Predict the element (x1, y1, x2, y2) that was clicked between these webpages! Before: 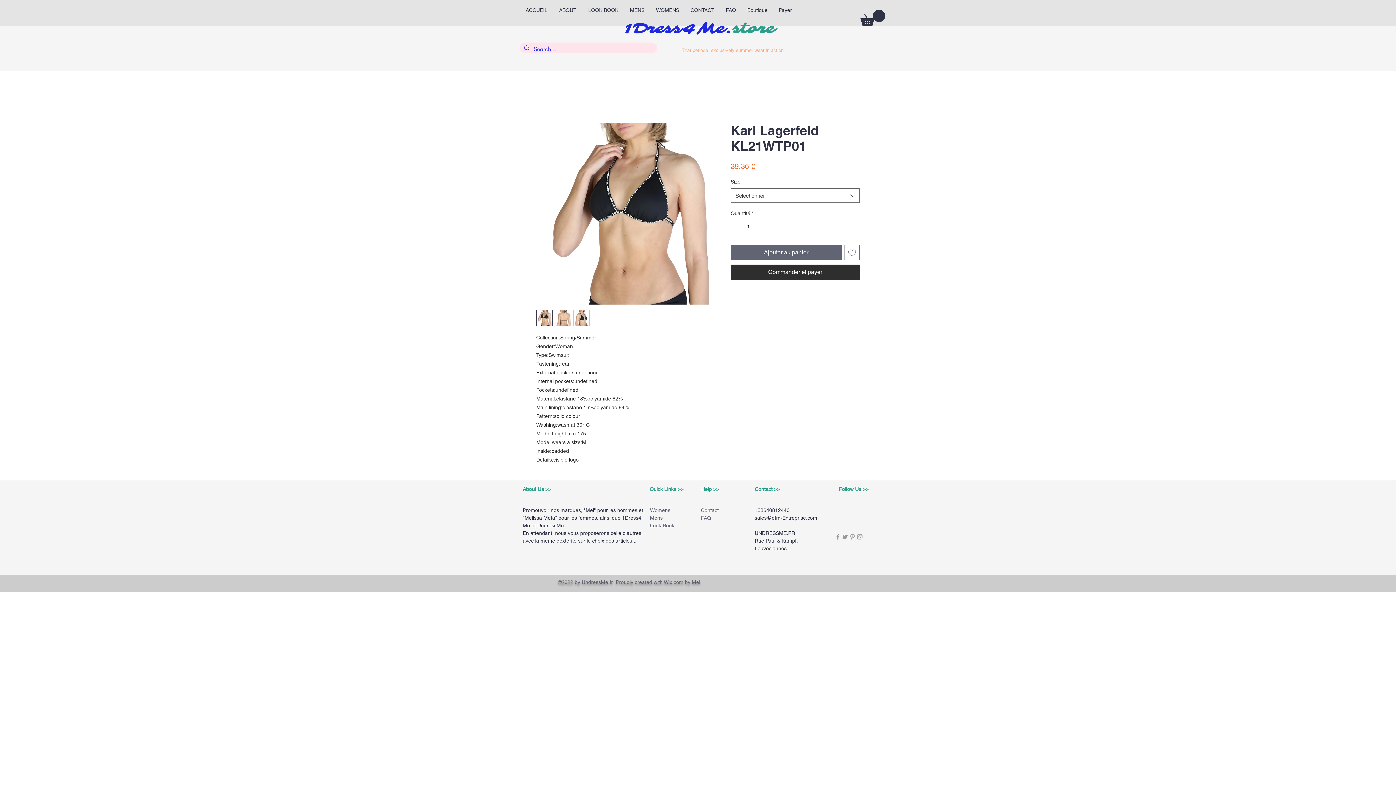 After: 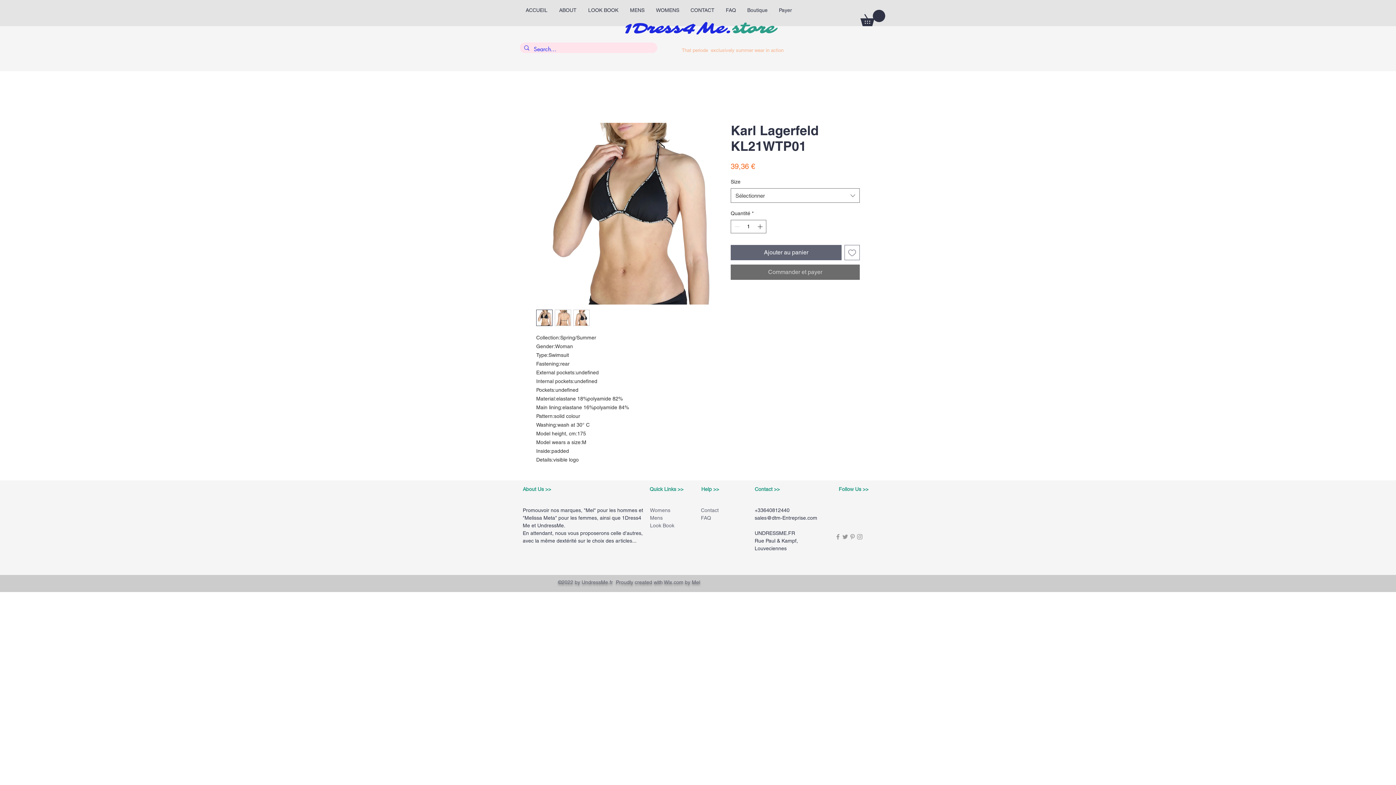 Action: bbox: (730, 264, 860, 280) label: Commander et payer